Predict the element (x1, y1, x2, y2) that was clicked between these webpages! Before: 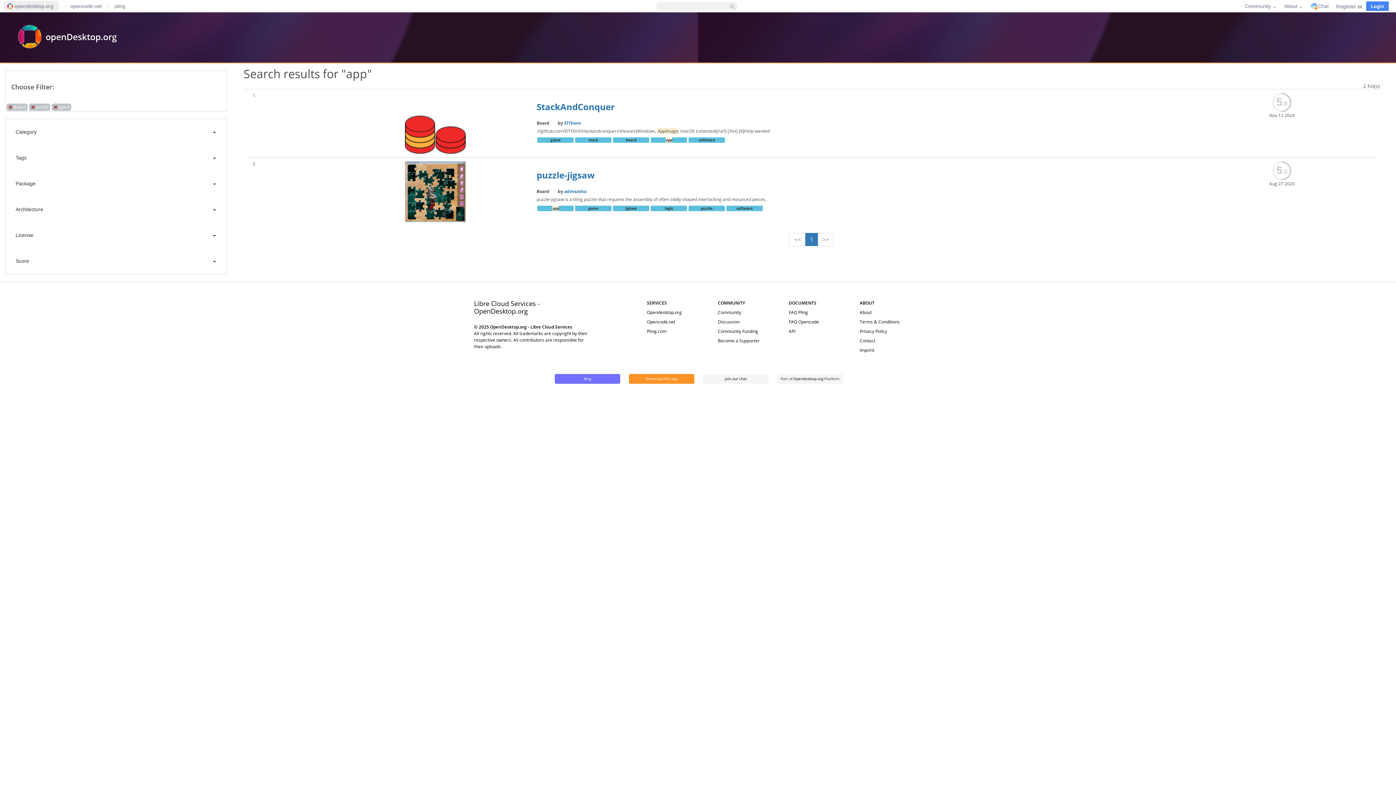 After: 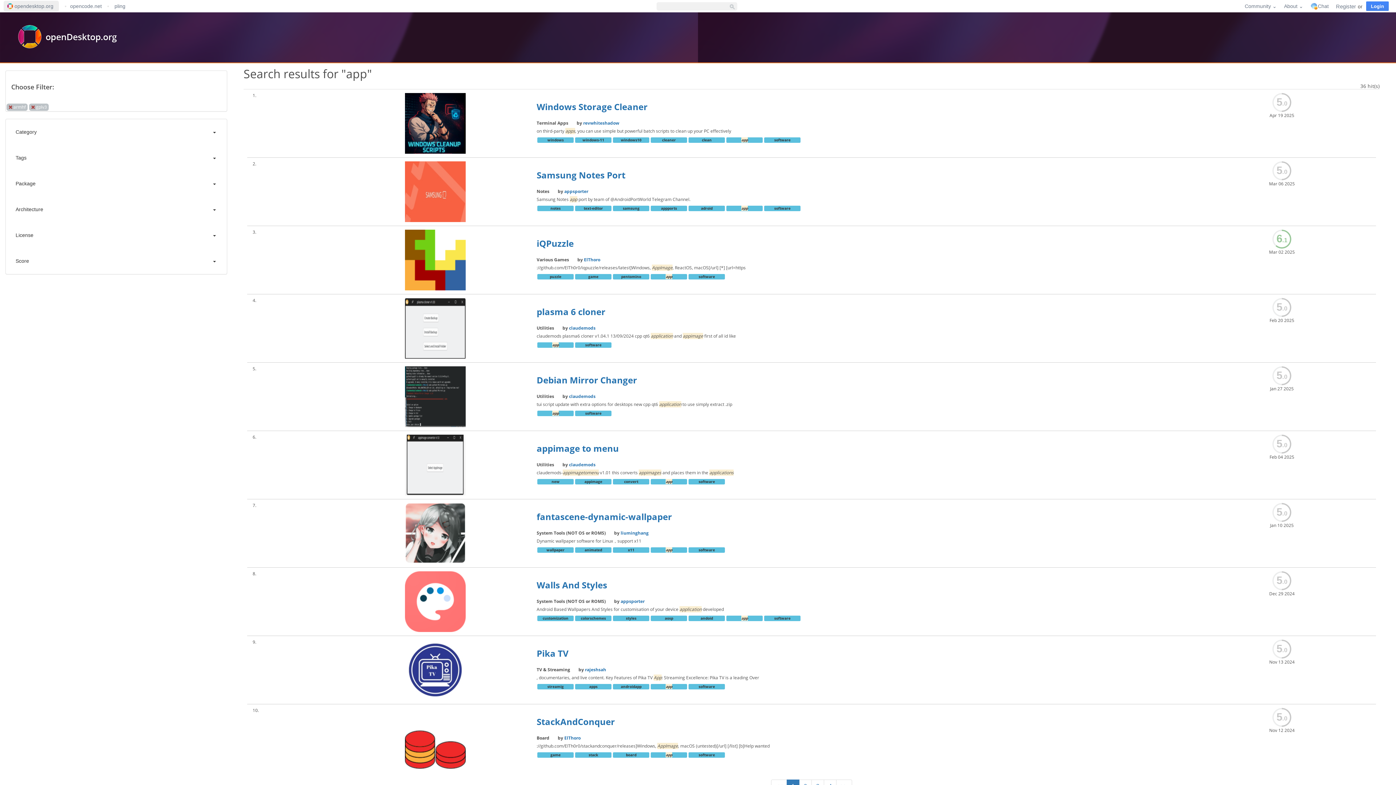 Action: bbox: (6, 103, 27, 110) label: Board